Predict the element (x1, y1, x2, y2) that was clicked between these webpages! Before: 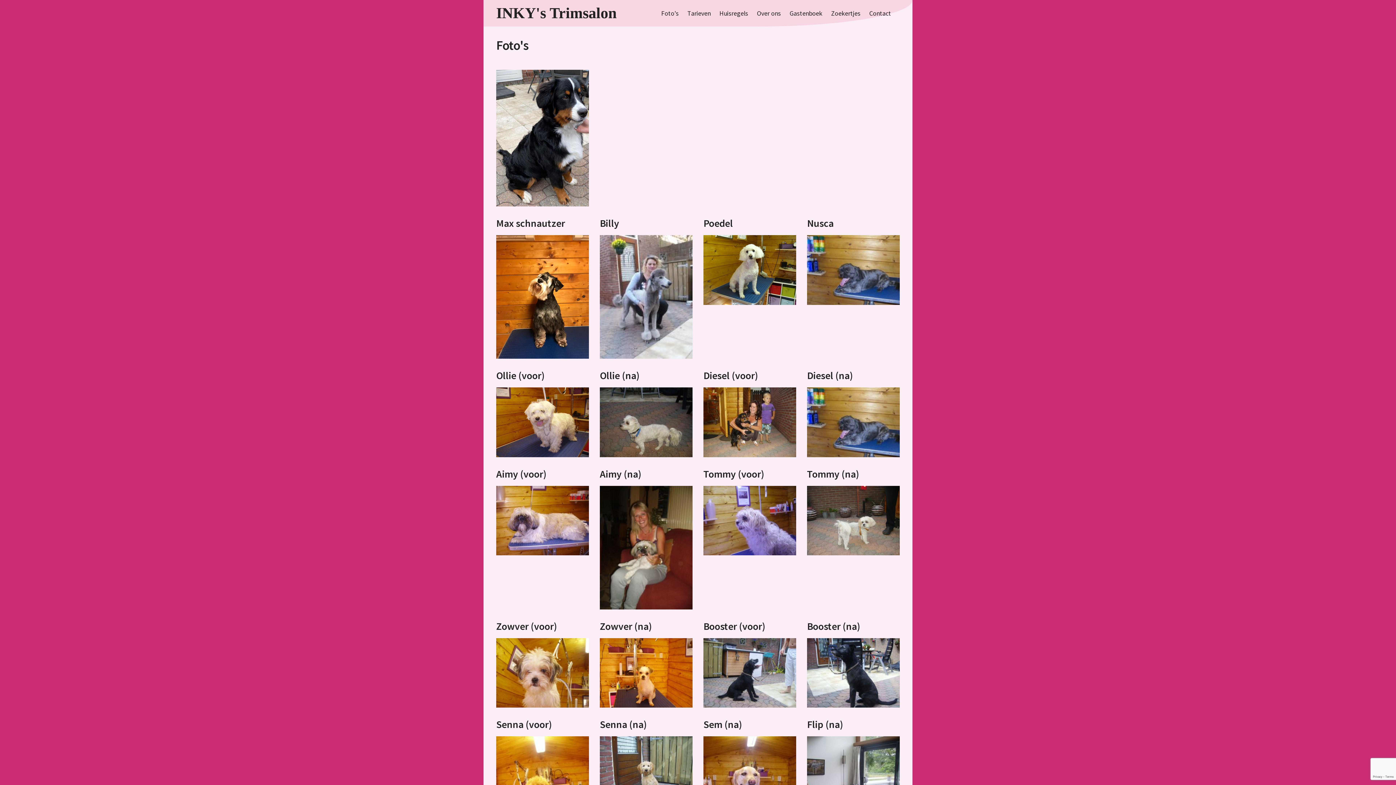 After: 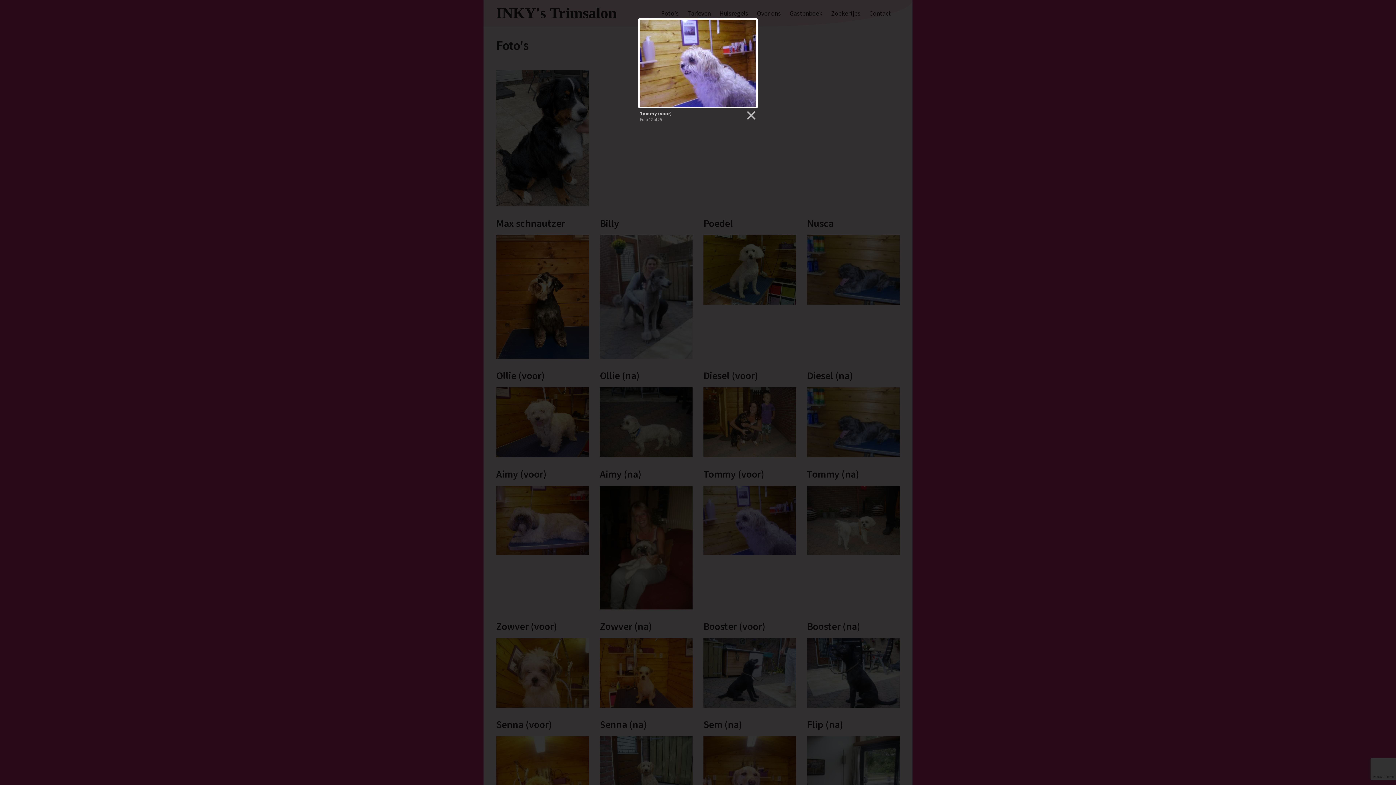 Action: bbox: (703, 486, 796, 555) label: Tommy (voor)